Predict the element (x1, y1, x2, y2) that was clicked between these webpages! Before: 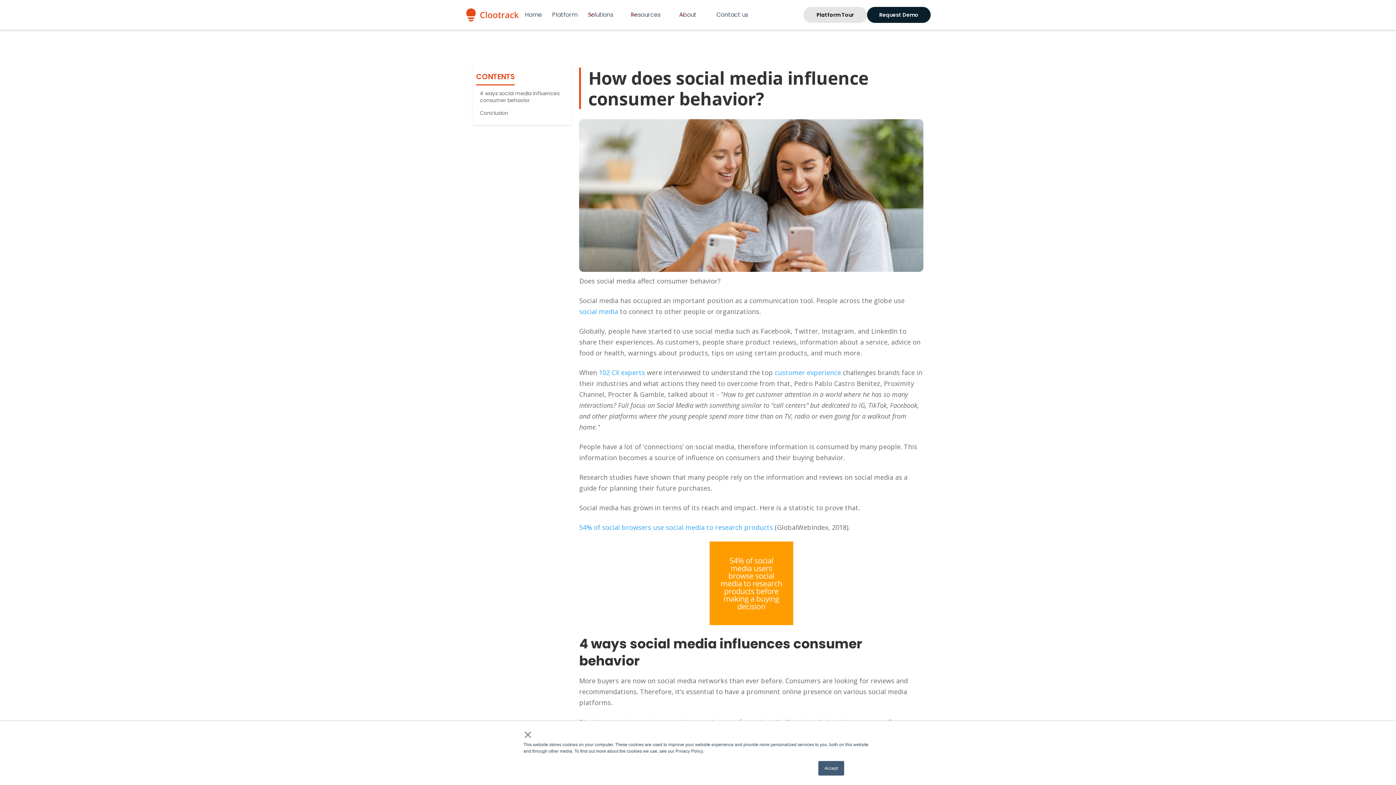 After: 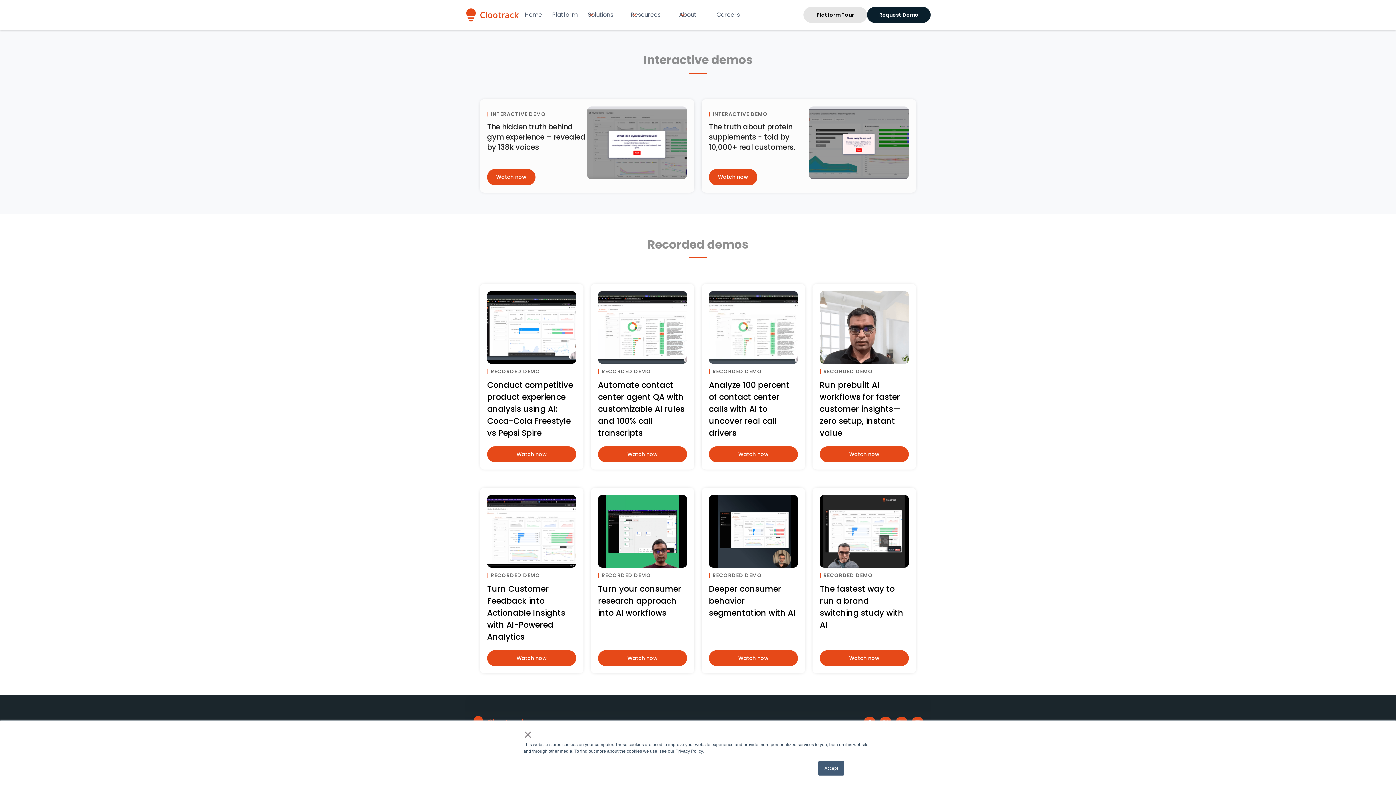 Action: label: Platform Tour bbox: (803, 6, 867, 22)